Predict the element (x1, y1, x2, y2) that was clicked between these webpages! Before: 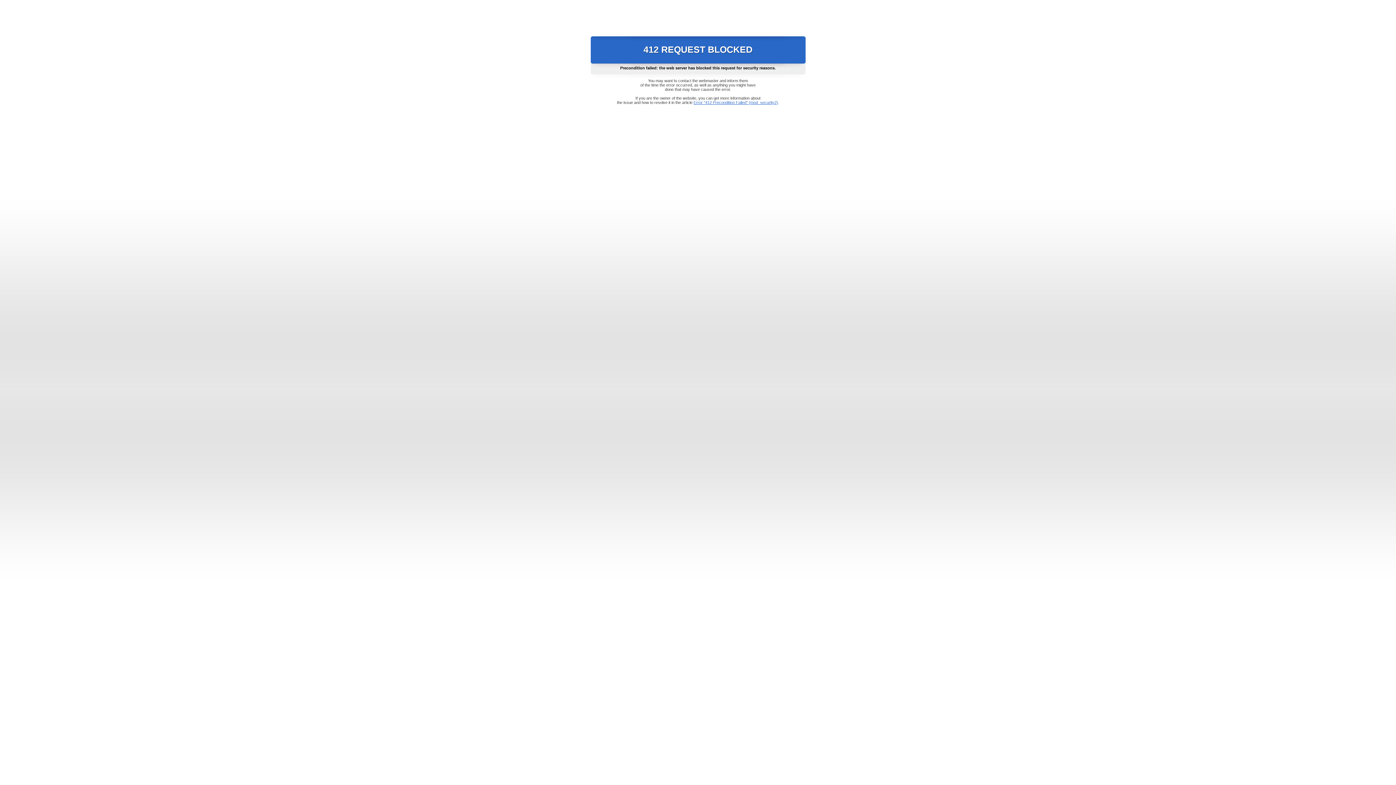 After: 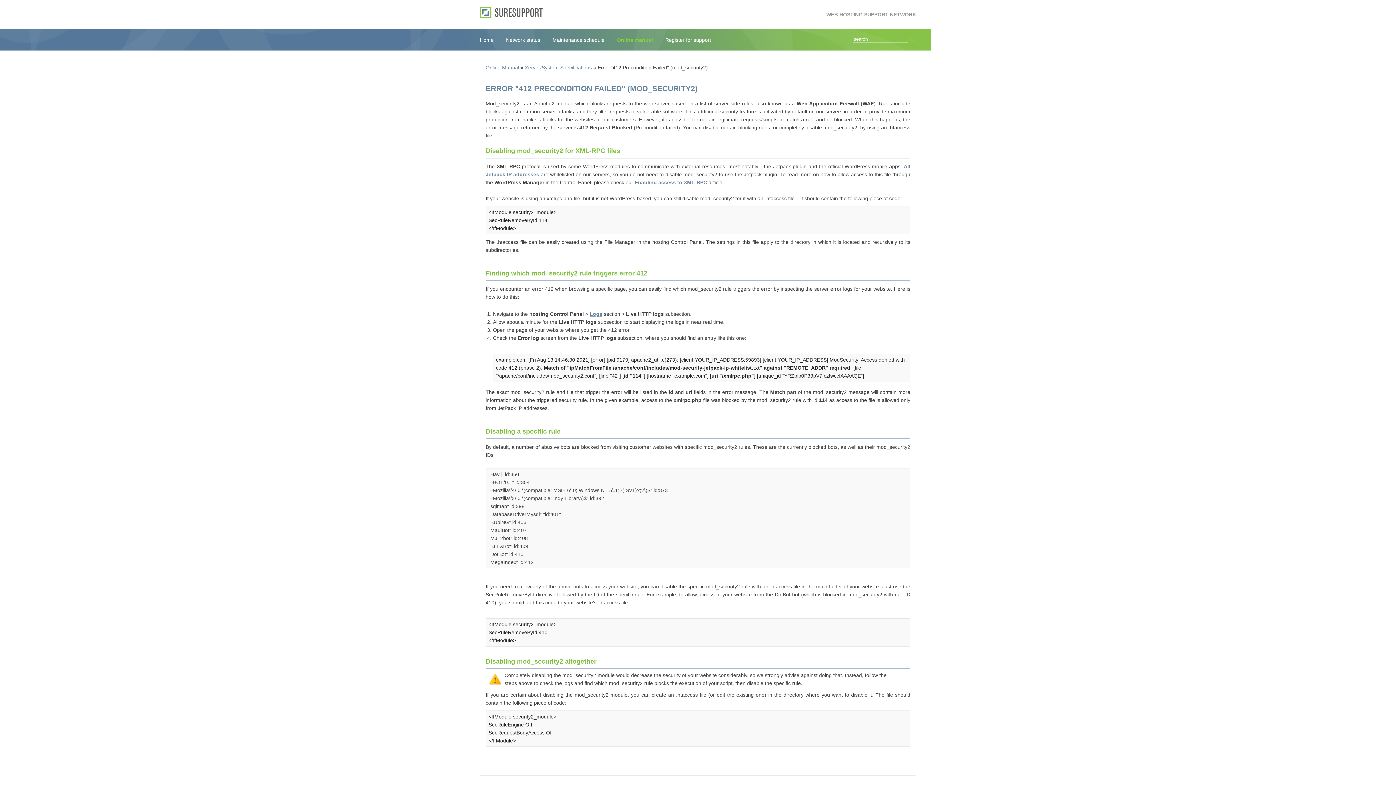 Action: label: Error "412 Precondition Failed" (mod_security2) bbox: (693, 100, 778, 104)